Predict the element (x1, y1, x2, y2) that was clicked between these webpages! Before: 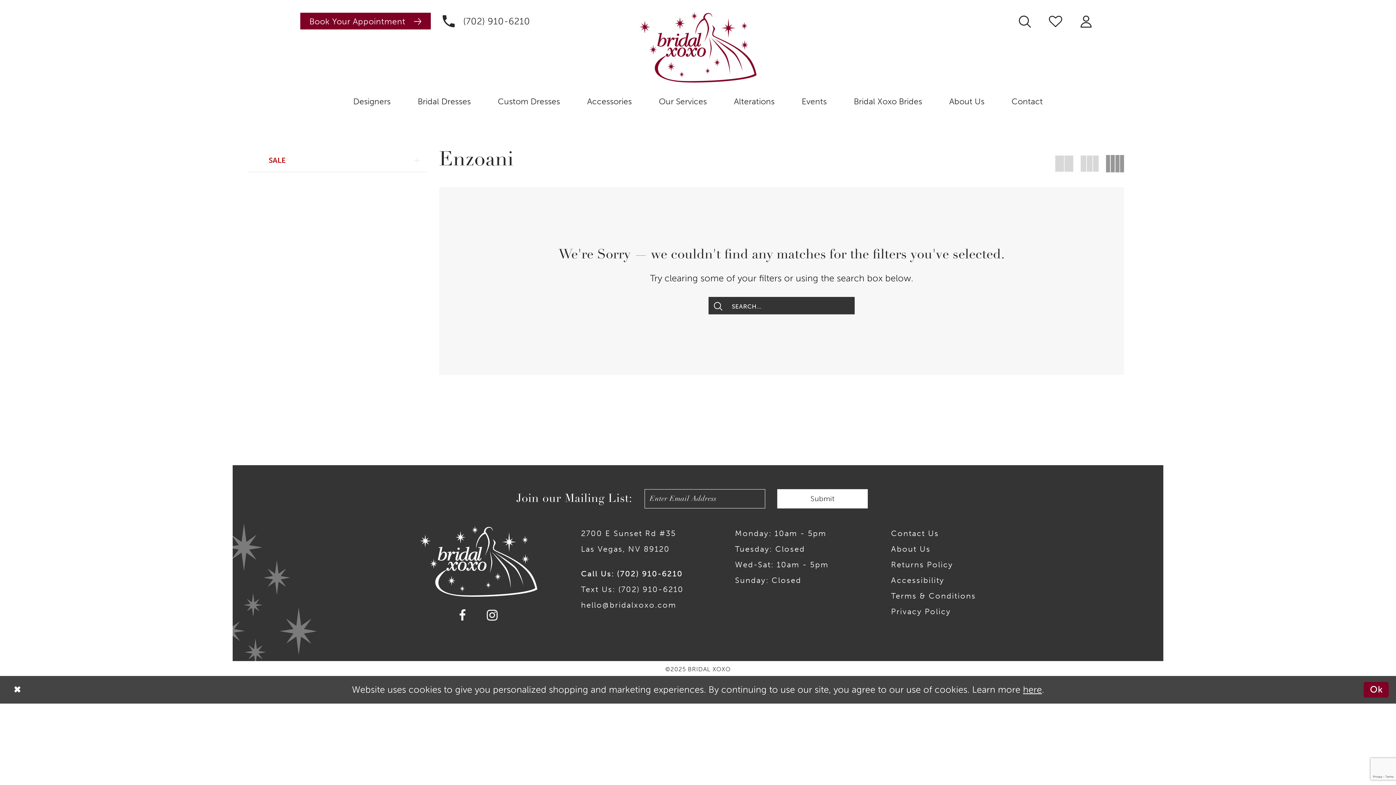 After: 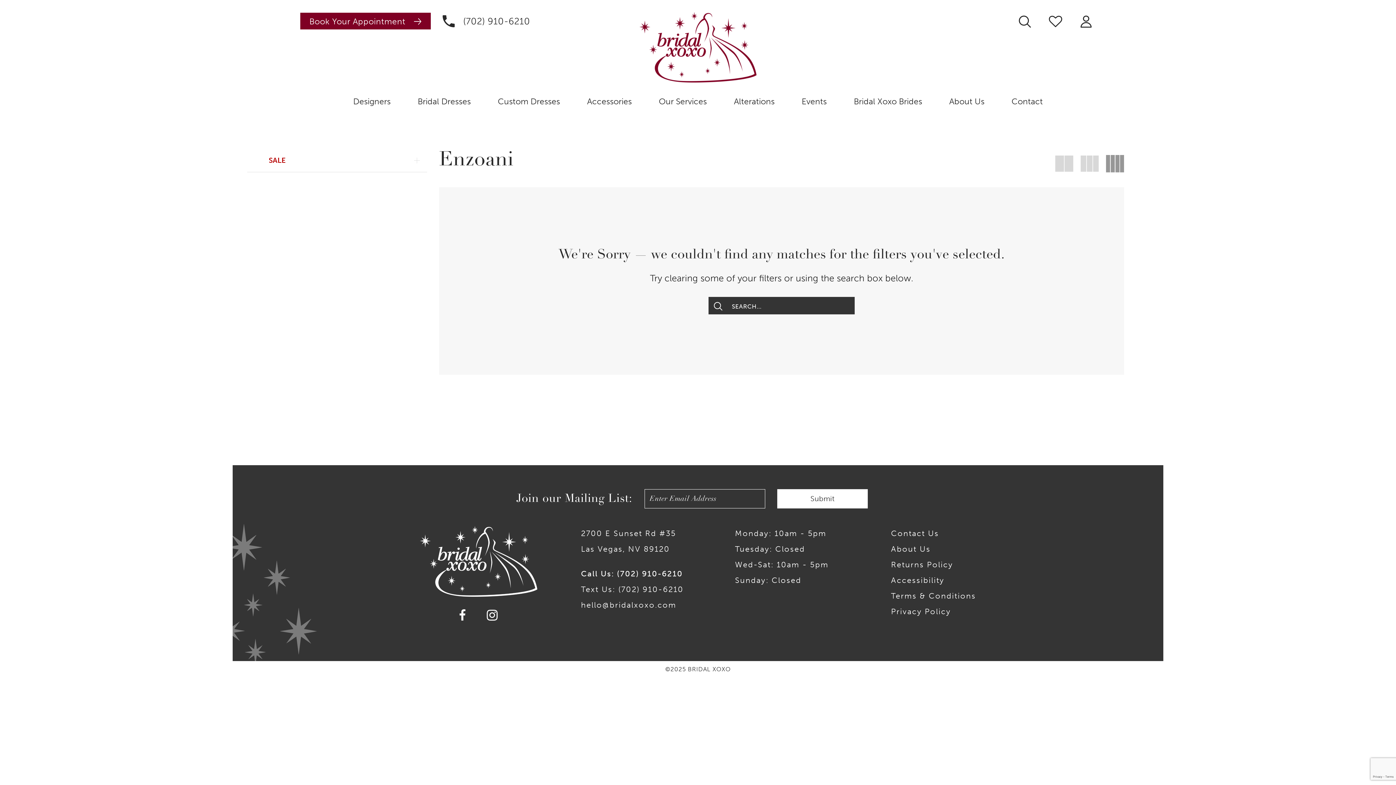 Action: bbox: (7, 679, 27, 700) label: Close Dialog